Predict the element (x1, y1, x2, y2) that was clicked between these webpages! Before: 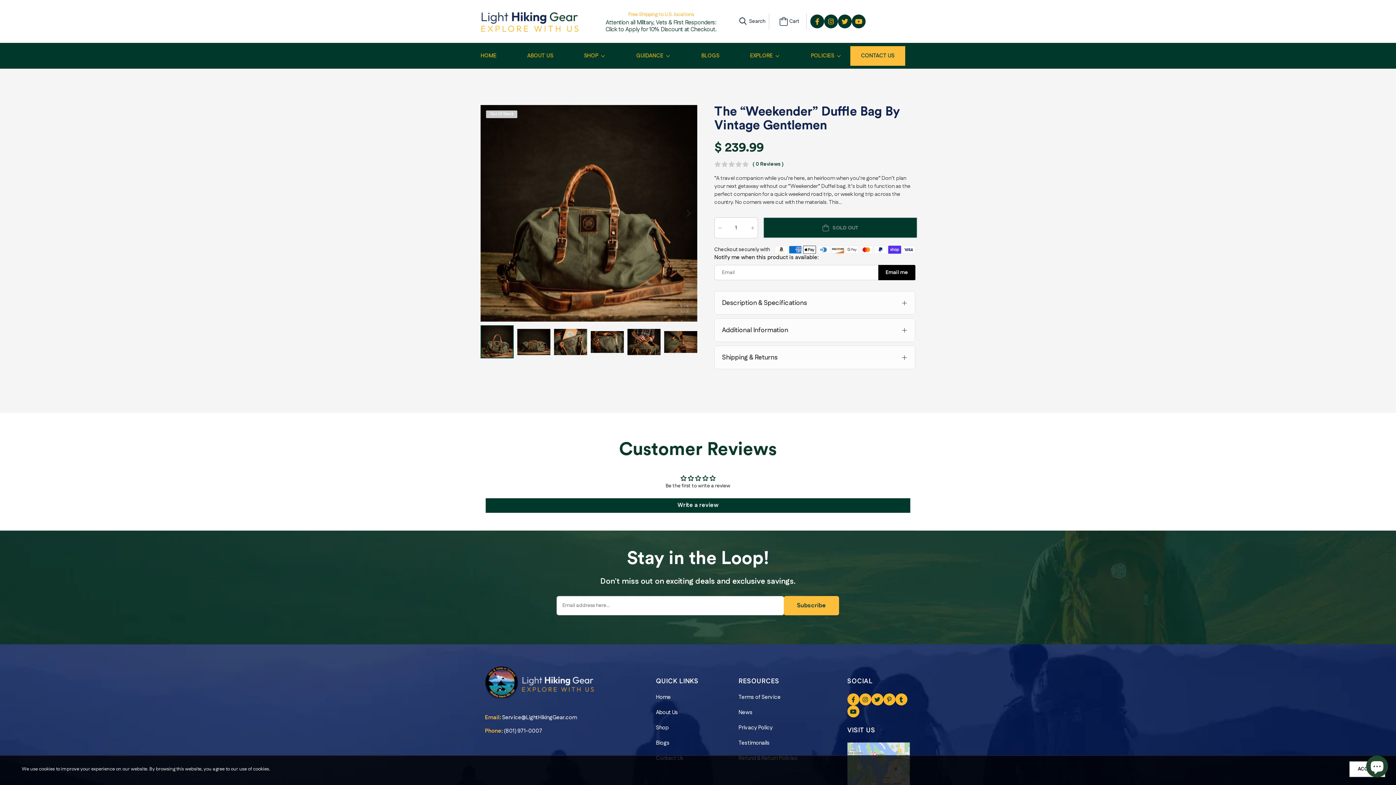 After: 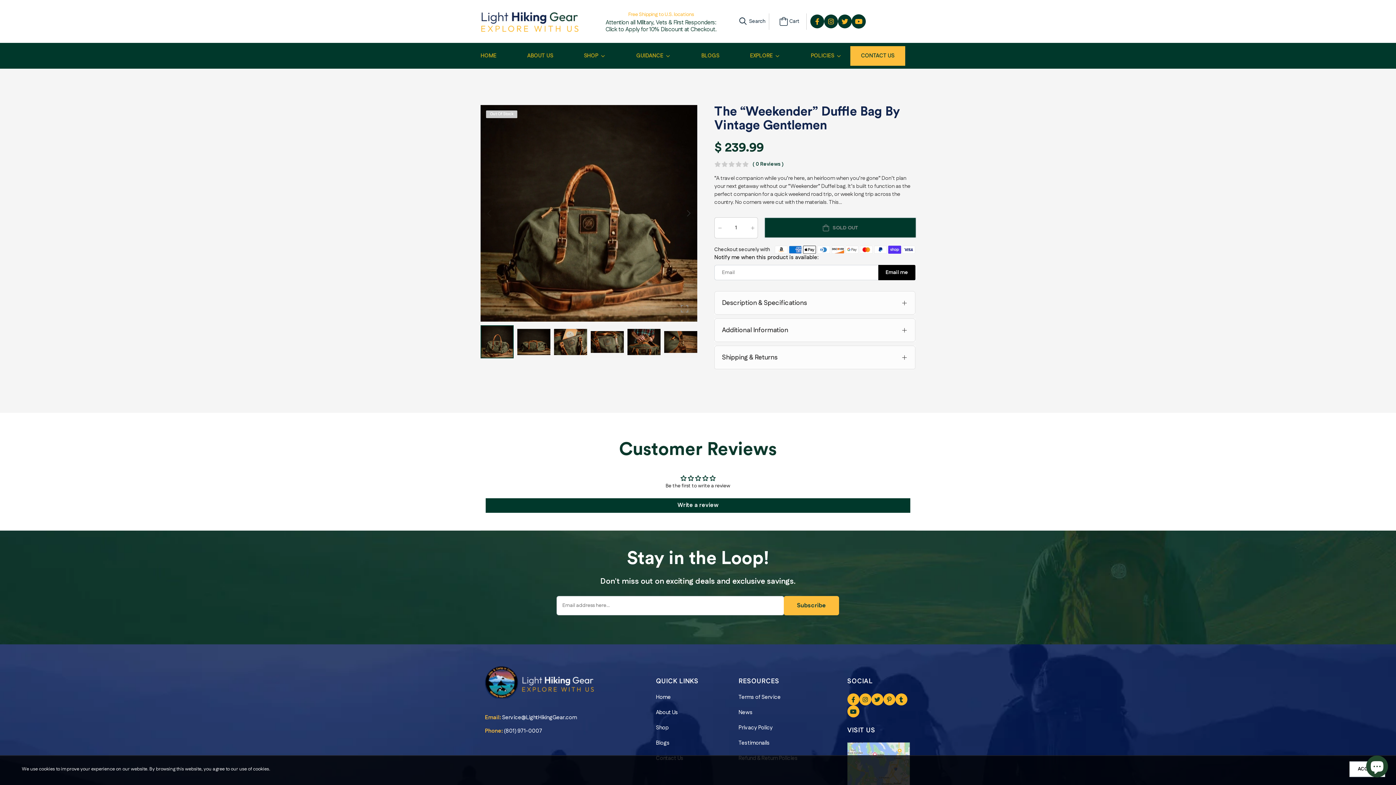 Action: bbox: (851, 14, 865, 28)